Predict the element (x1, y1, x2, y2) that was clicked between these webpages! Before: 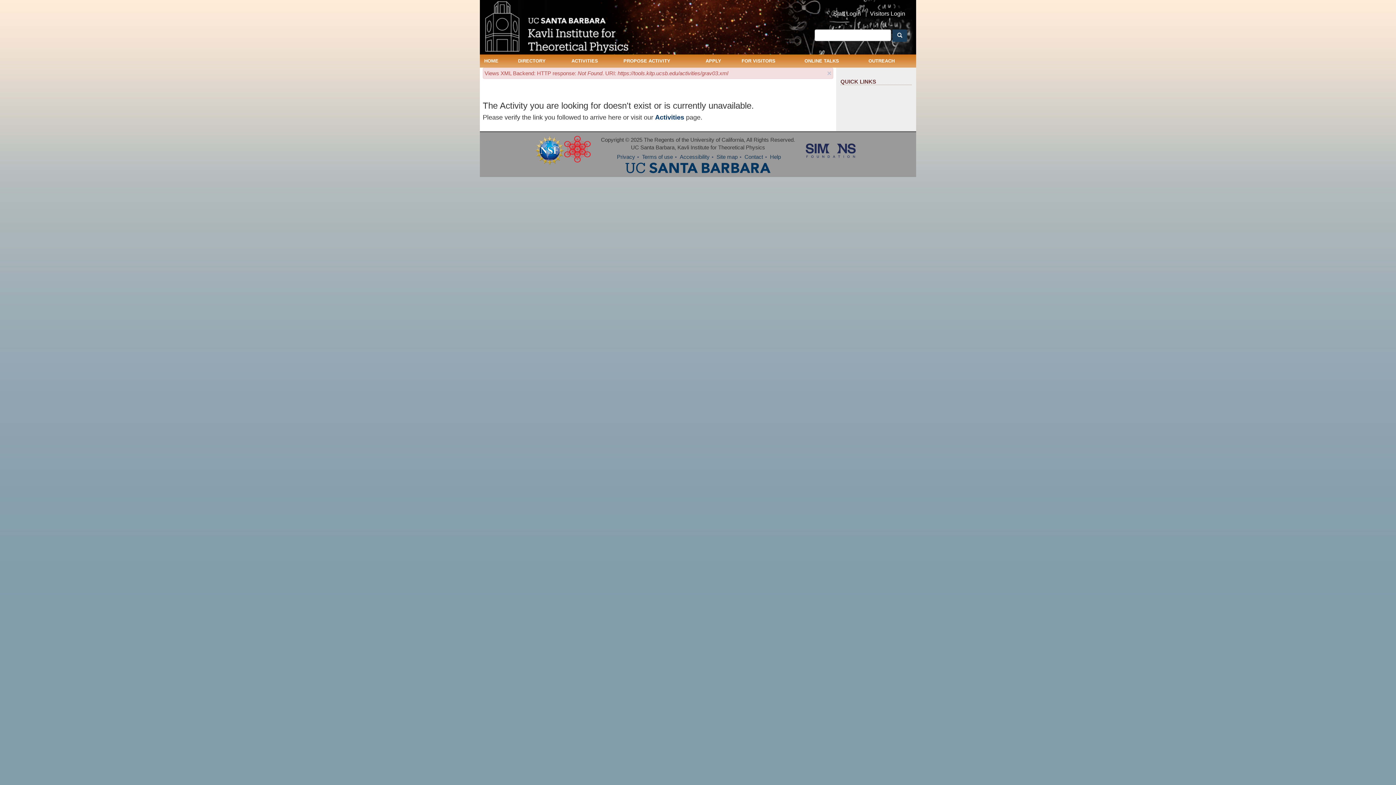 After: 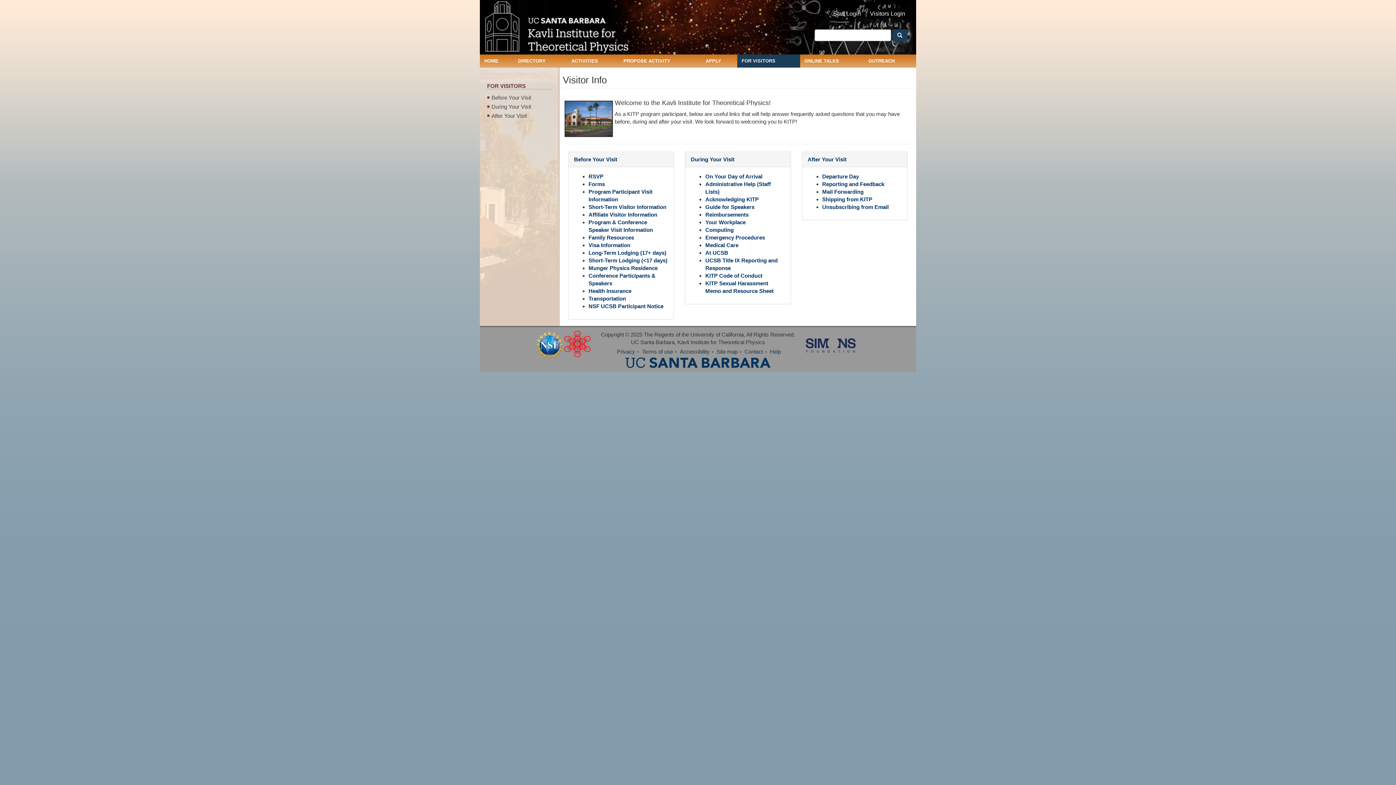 Action: bbox: (737, 54, 800, 67) label: FOR VISITORS